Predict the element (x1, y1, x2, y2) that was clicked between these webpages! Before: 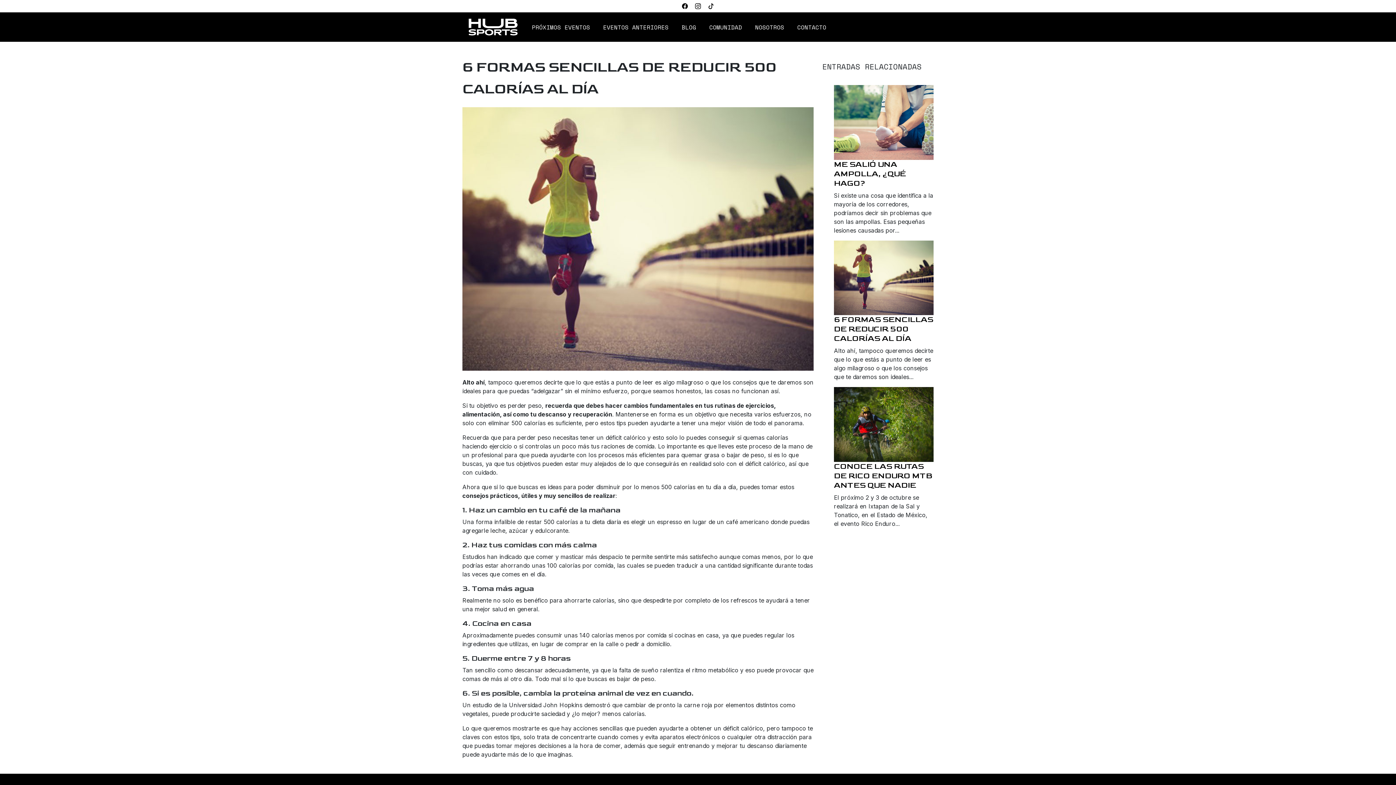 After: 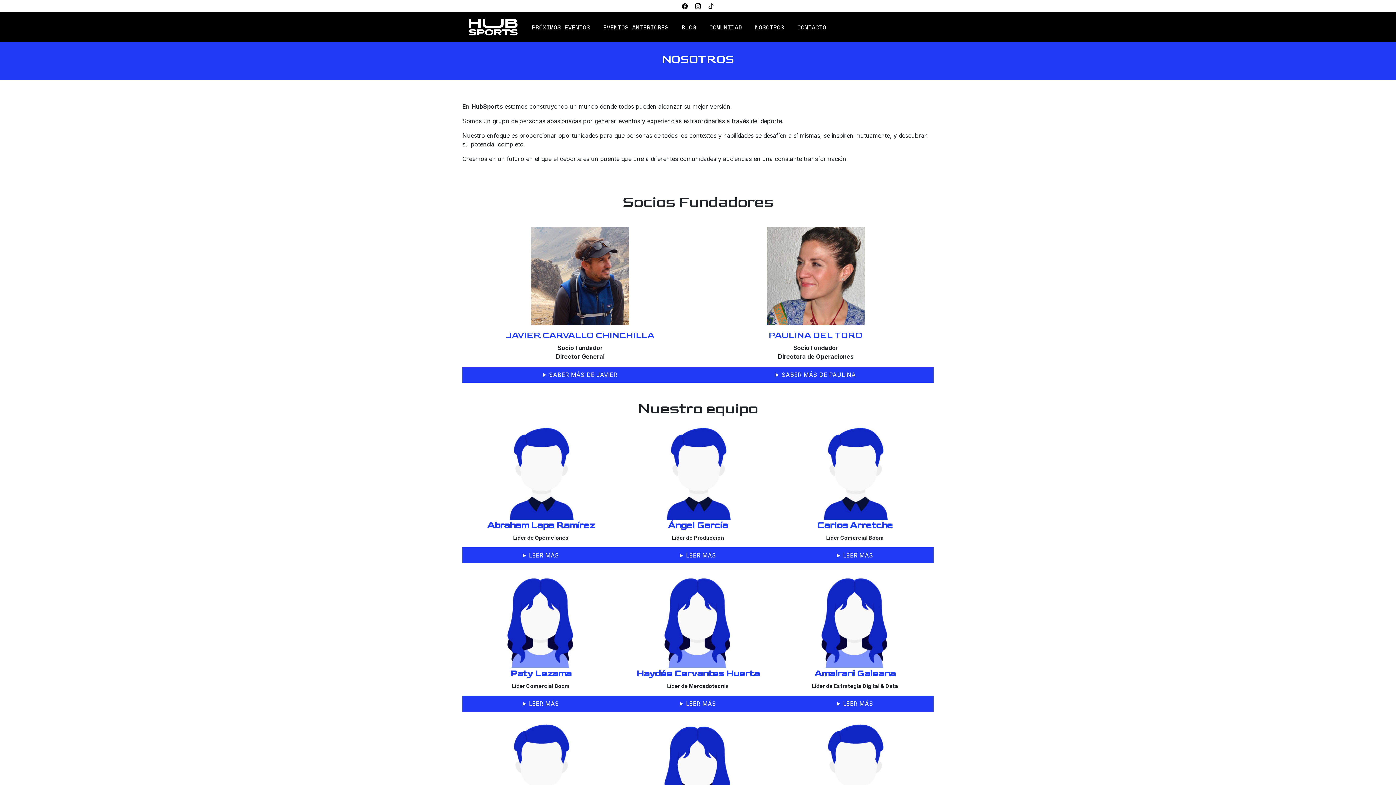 Action: label: NOSOTROS bbox: (752, 19, 787, 34)